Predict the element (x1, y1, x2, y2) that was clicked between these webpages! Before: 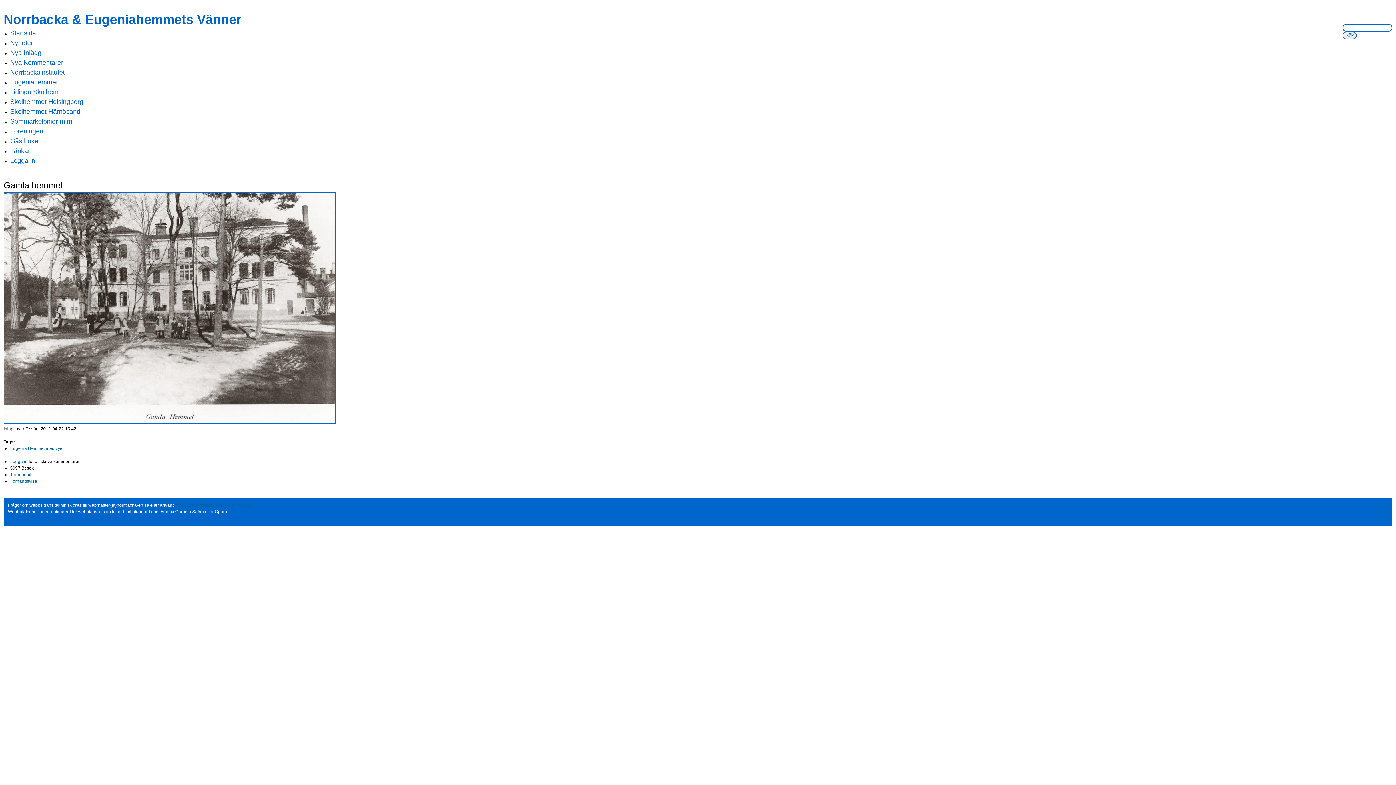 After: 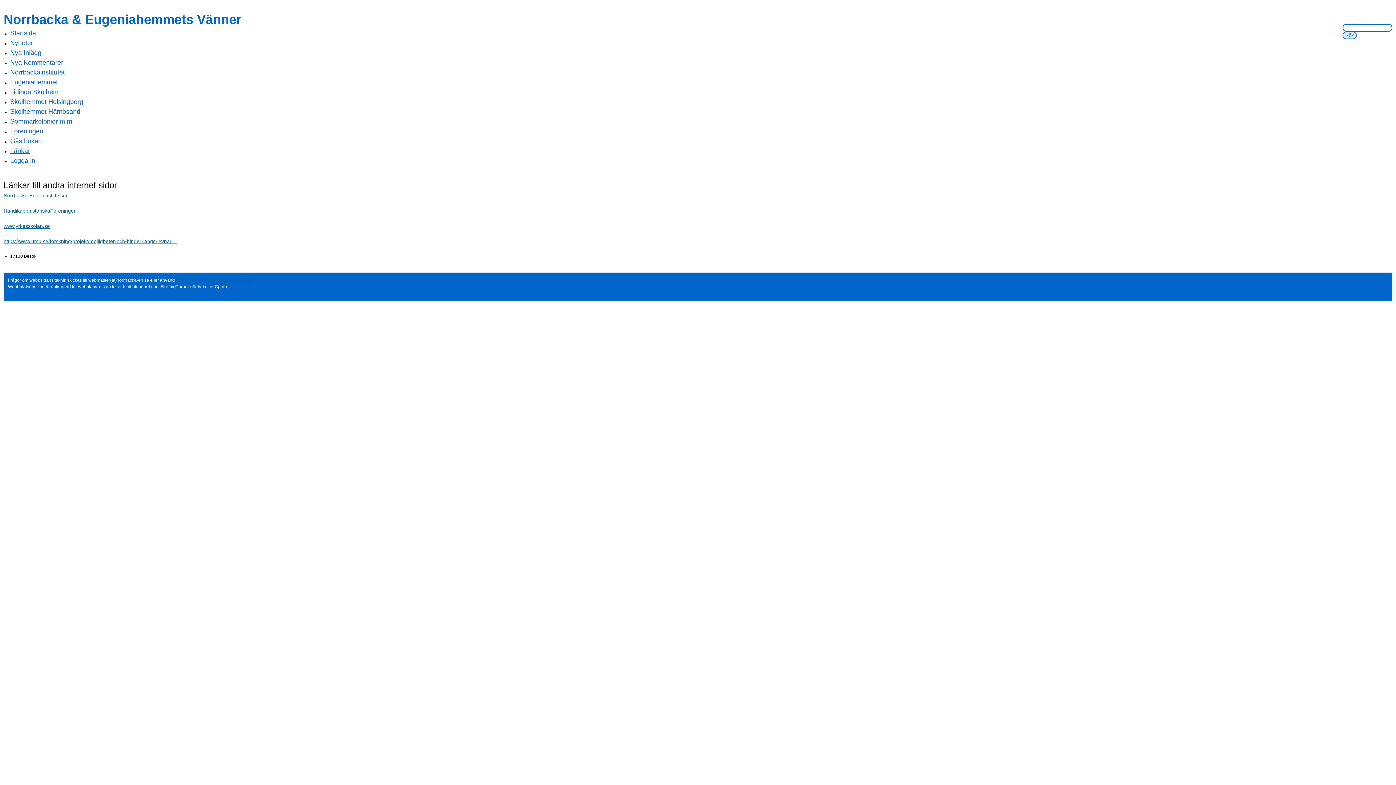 Action: label: Länkar bbox: (10, 147, 30, 154)